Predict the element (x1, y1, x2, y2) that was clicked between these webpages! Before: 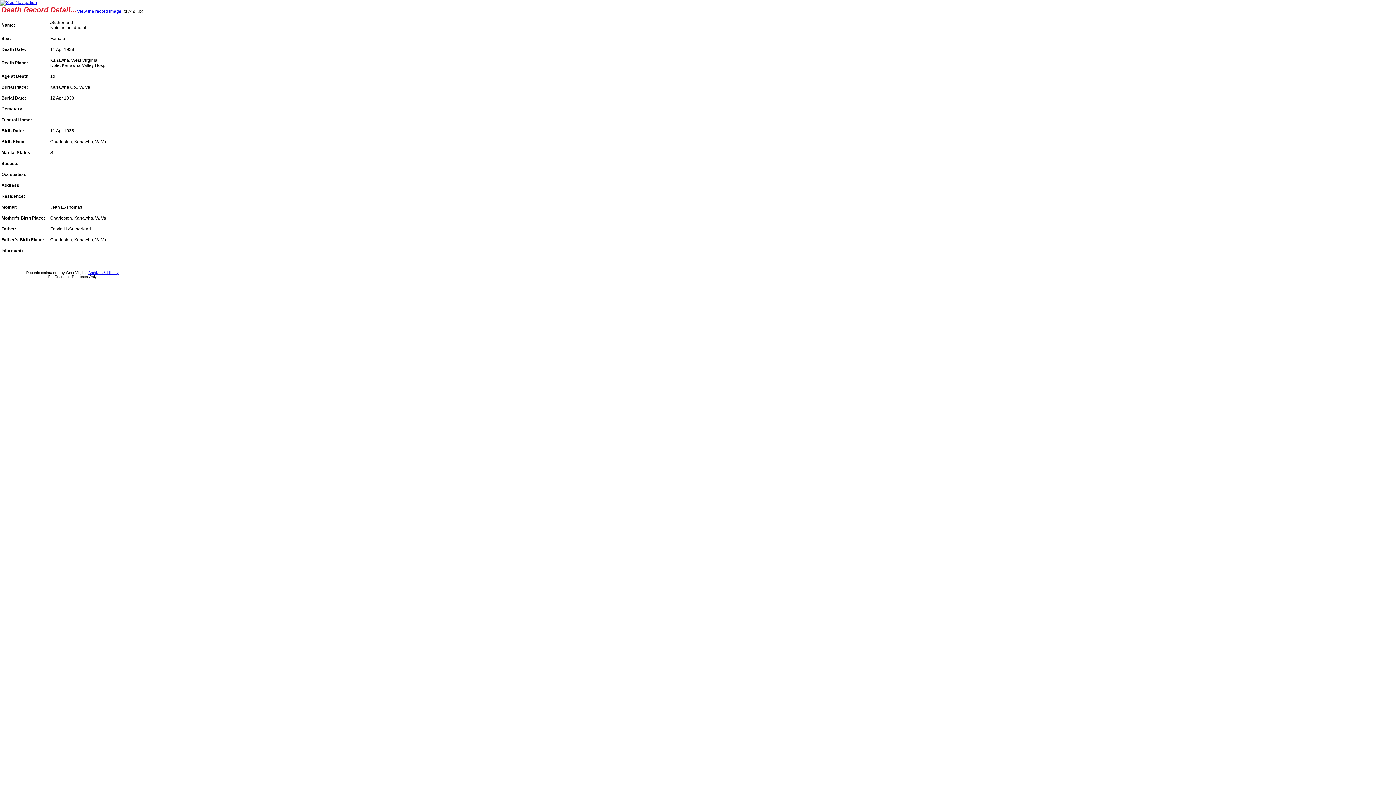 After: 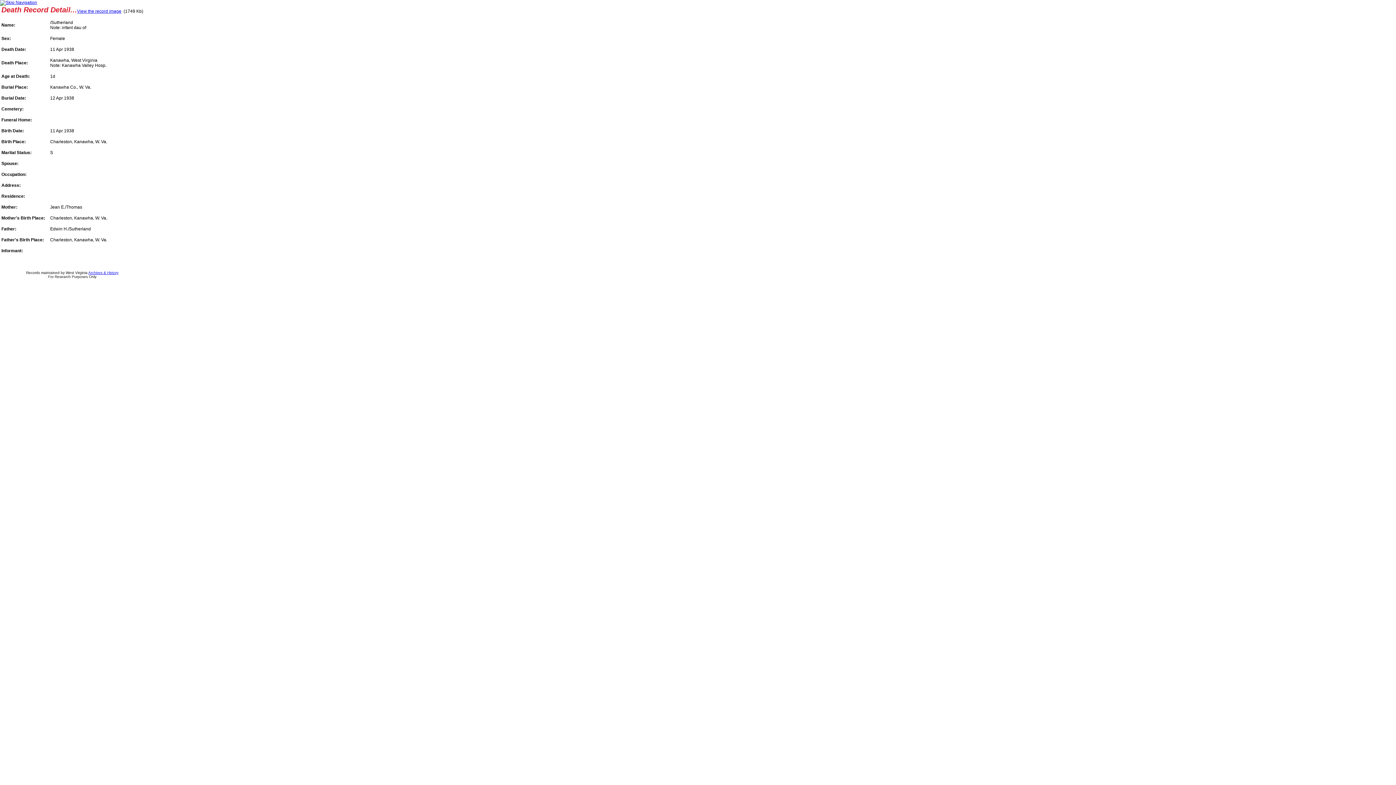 Action: bbox: (0, 0, 37, 5)